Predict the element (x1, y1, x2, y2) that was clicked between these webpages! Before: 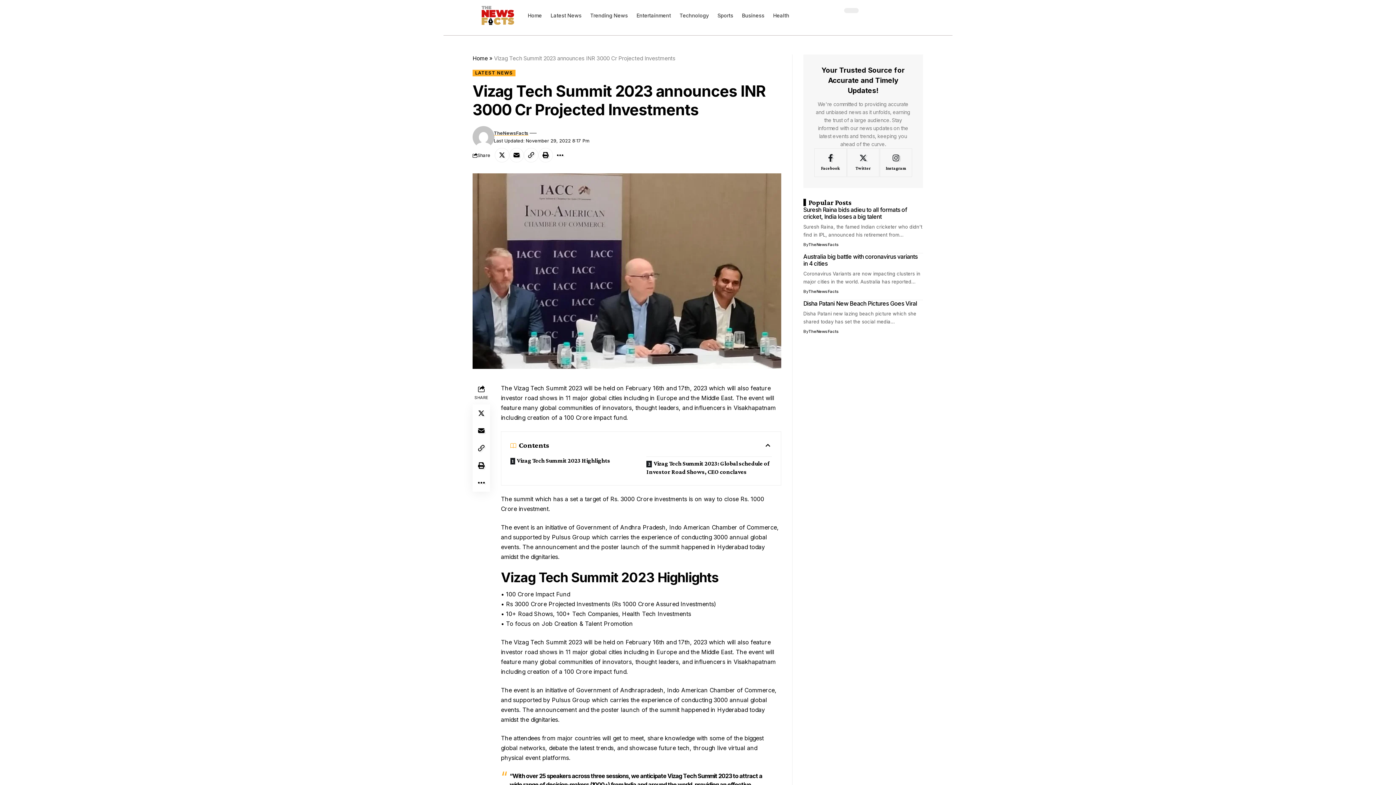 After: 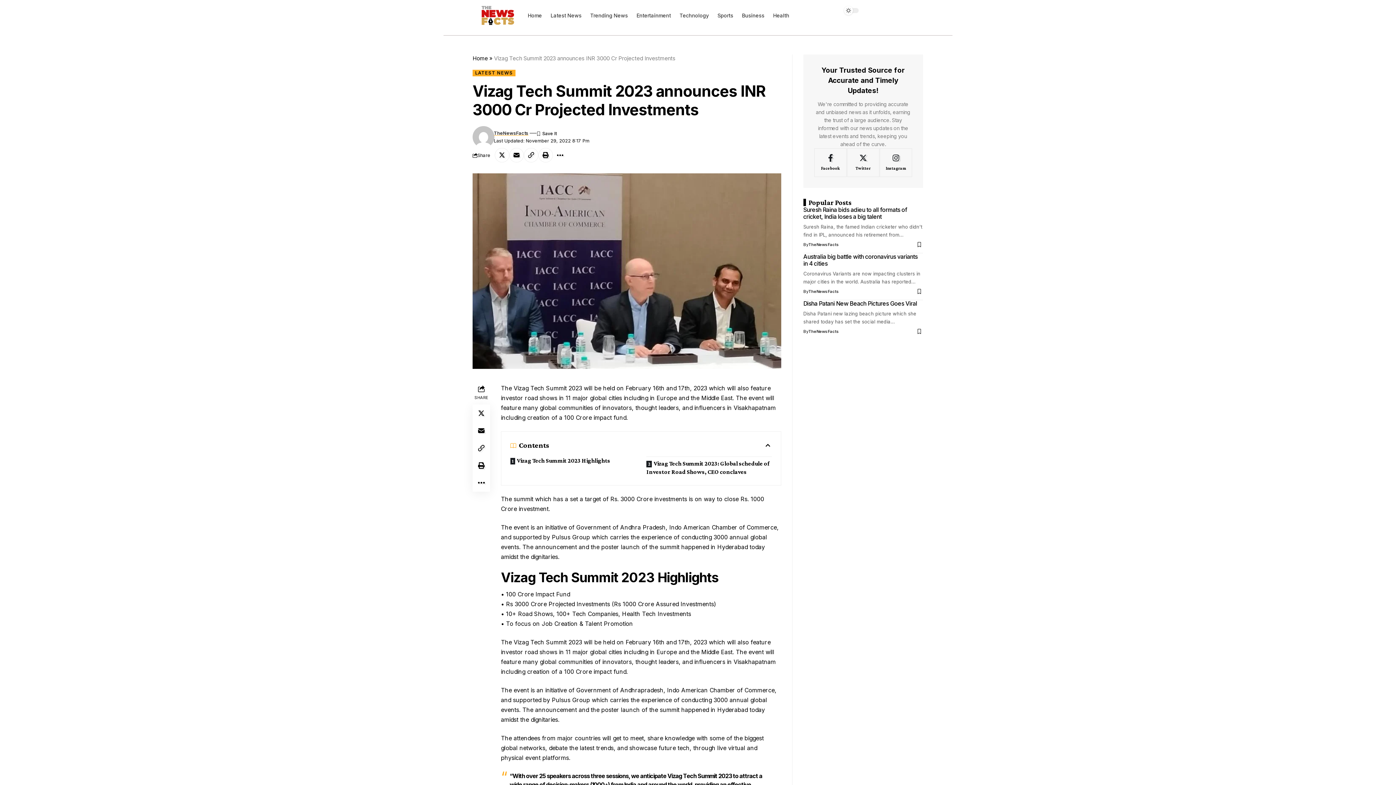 Action: label: Copy Link bbox: (472, 439, 490, 457)